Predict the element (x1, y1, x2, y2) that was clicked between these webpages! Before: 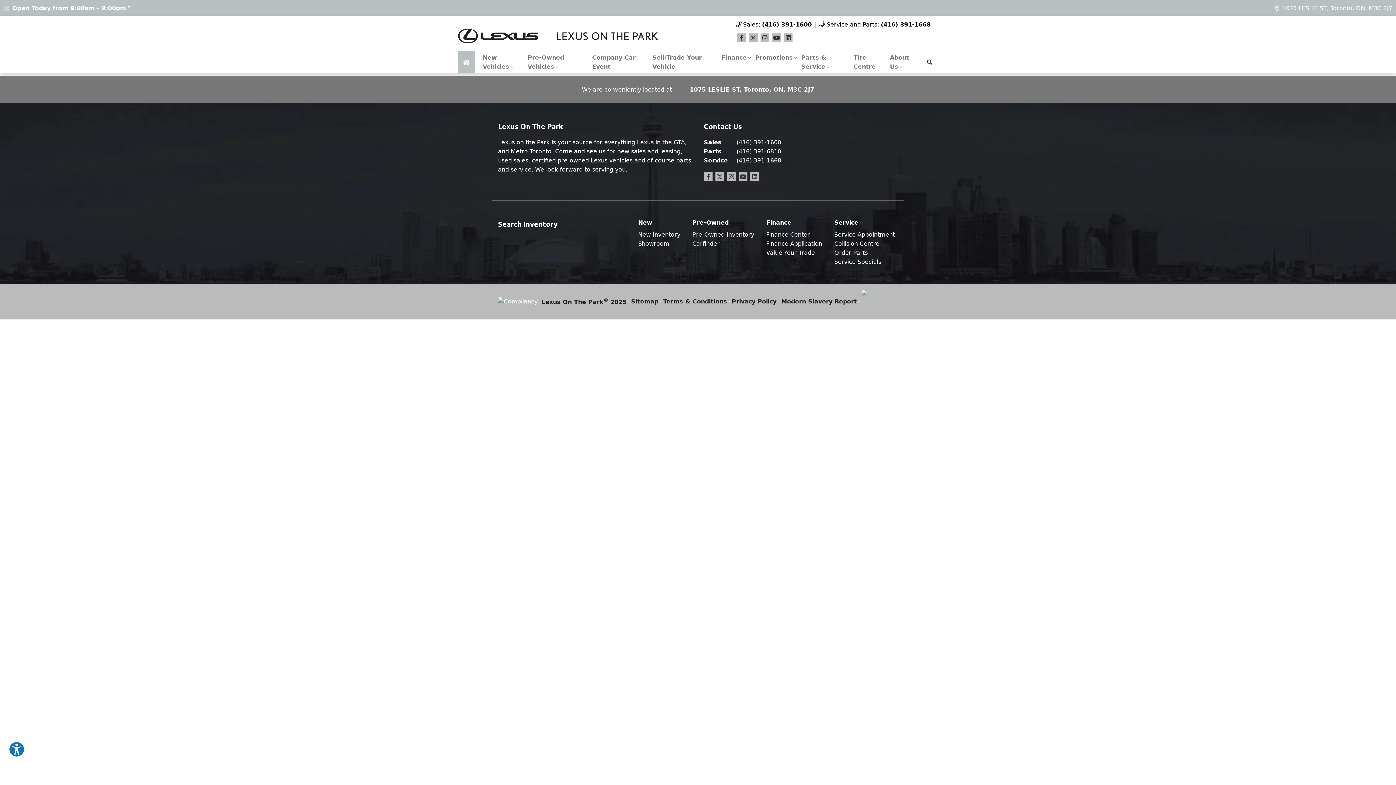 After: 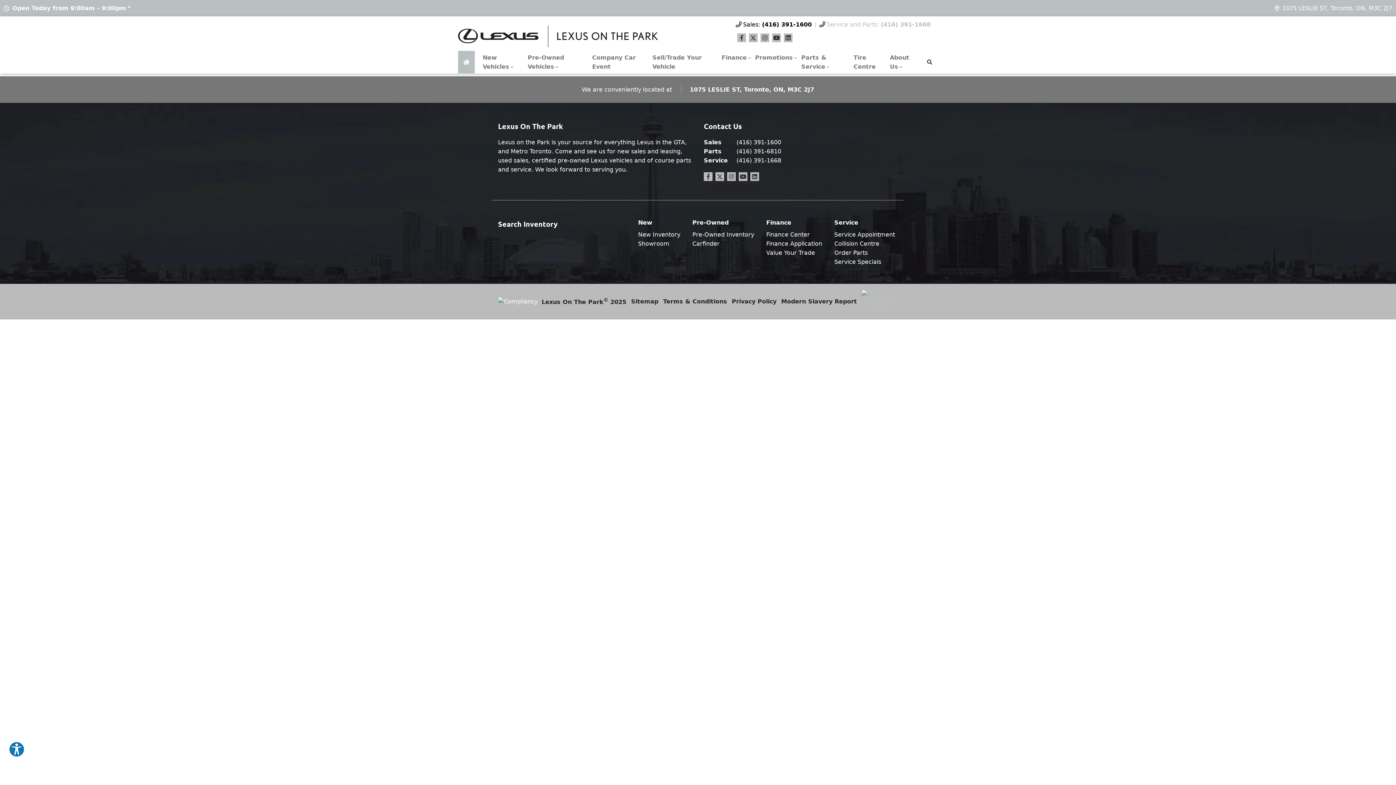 Action: bbox: (814, 20, 930, 29) label: Service and Parts: (416) 391-1668